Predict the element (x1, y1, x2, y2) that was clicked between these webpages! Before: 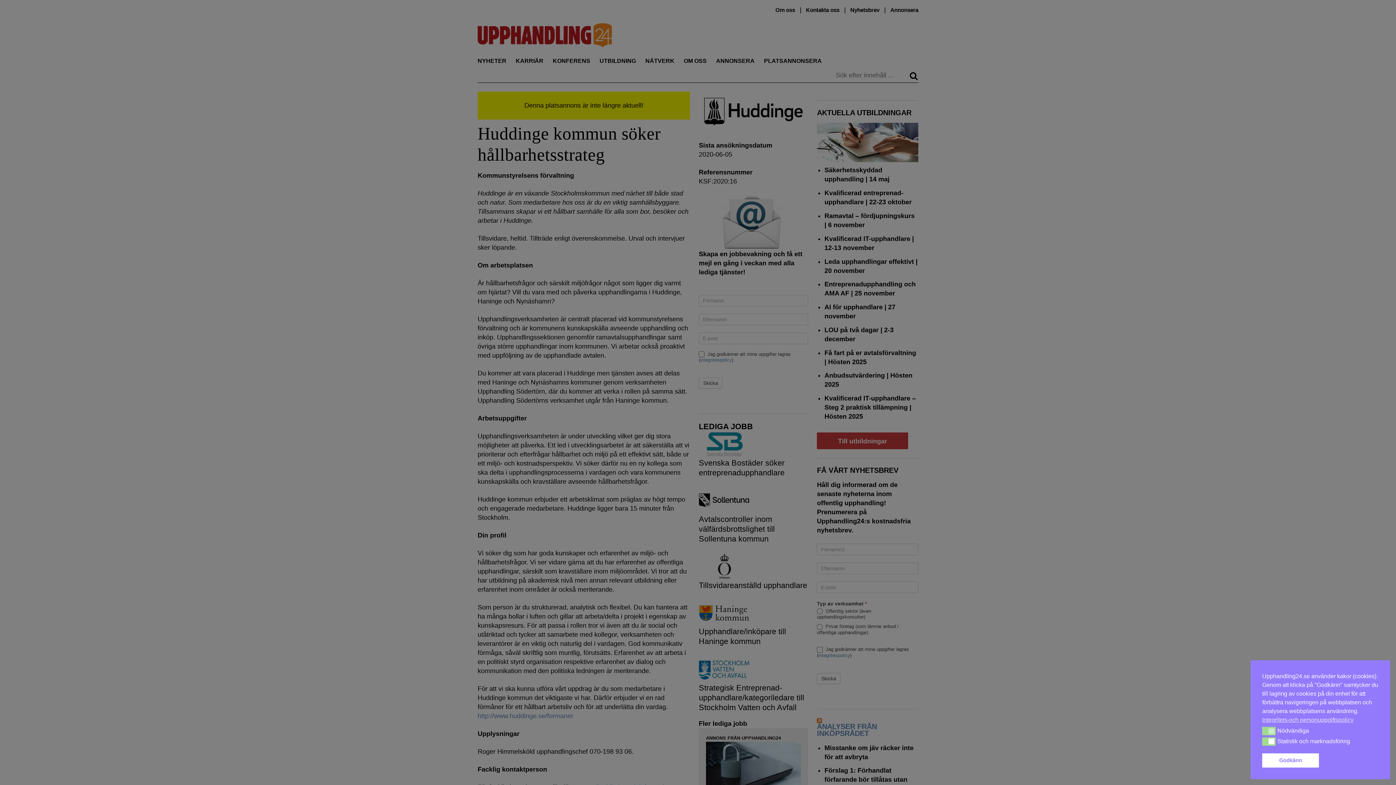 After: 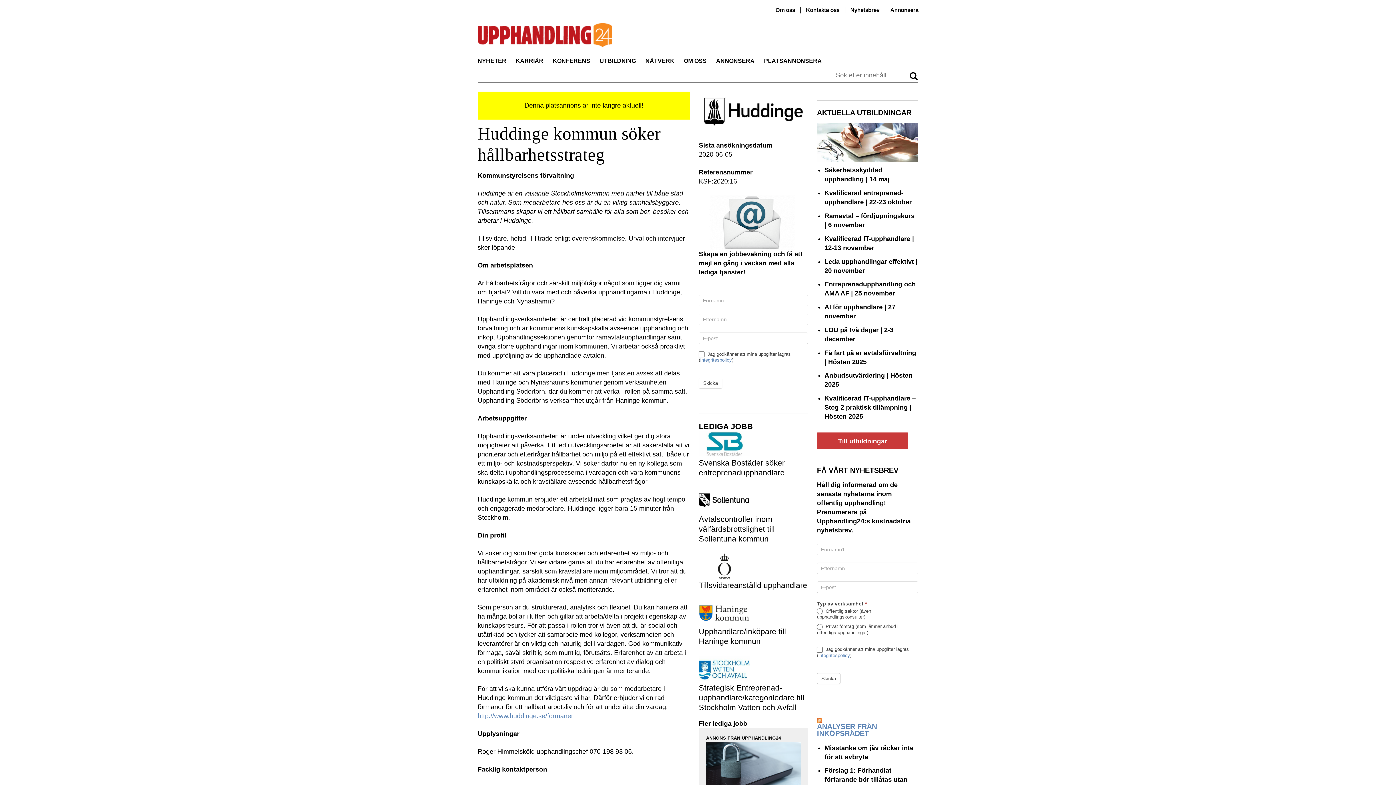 Action: bbox: (1322, 758, 1378, 763)